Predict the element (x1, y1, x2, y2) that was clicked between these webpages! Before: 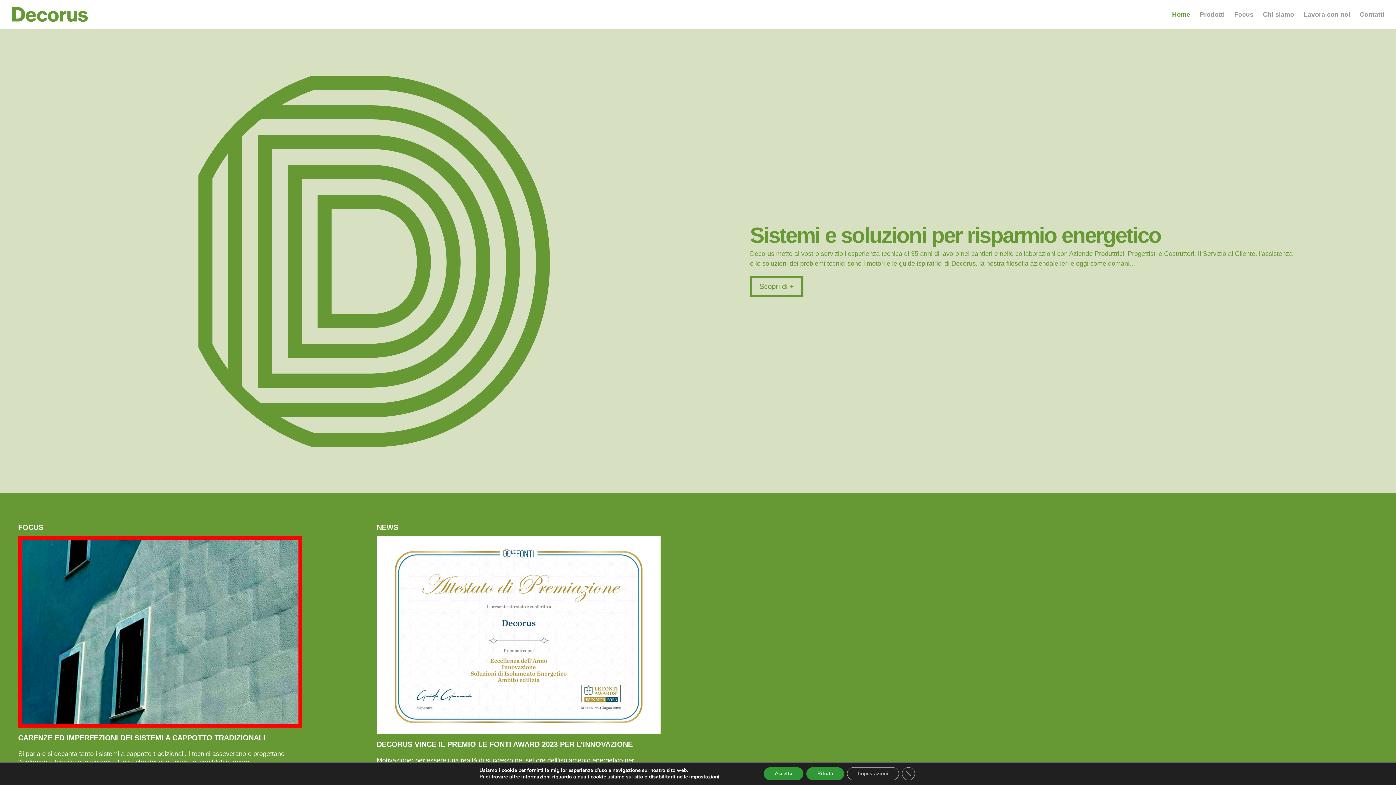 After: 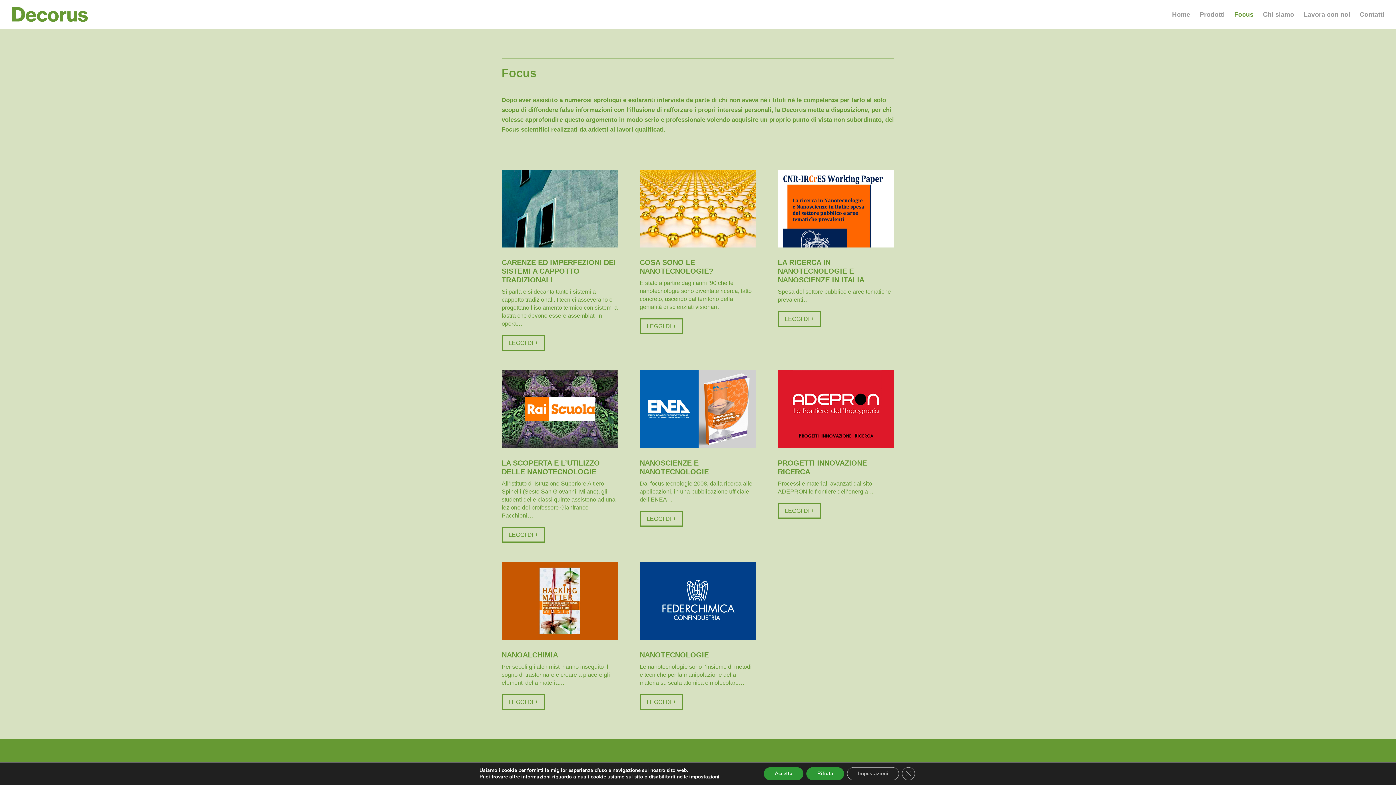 Action: bbox: (1234, 12, 1253, 29) label: Focus